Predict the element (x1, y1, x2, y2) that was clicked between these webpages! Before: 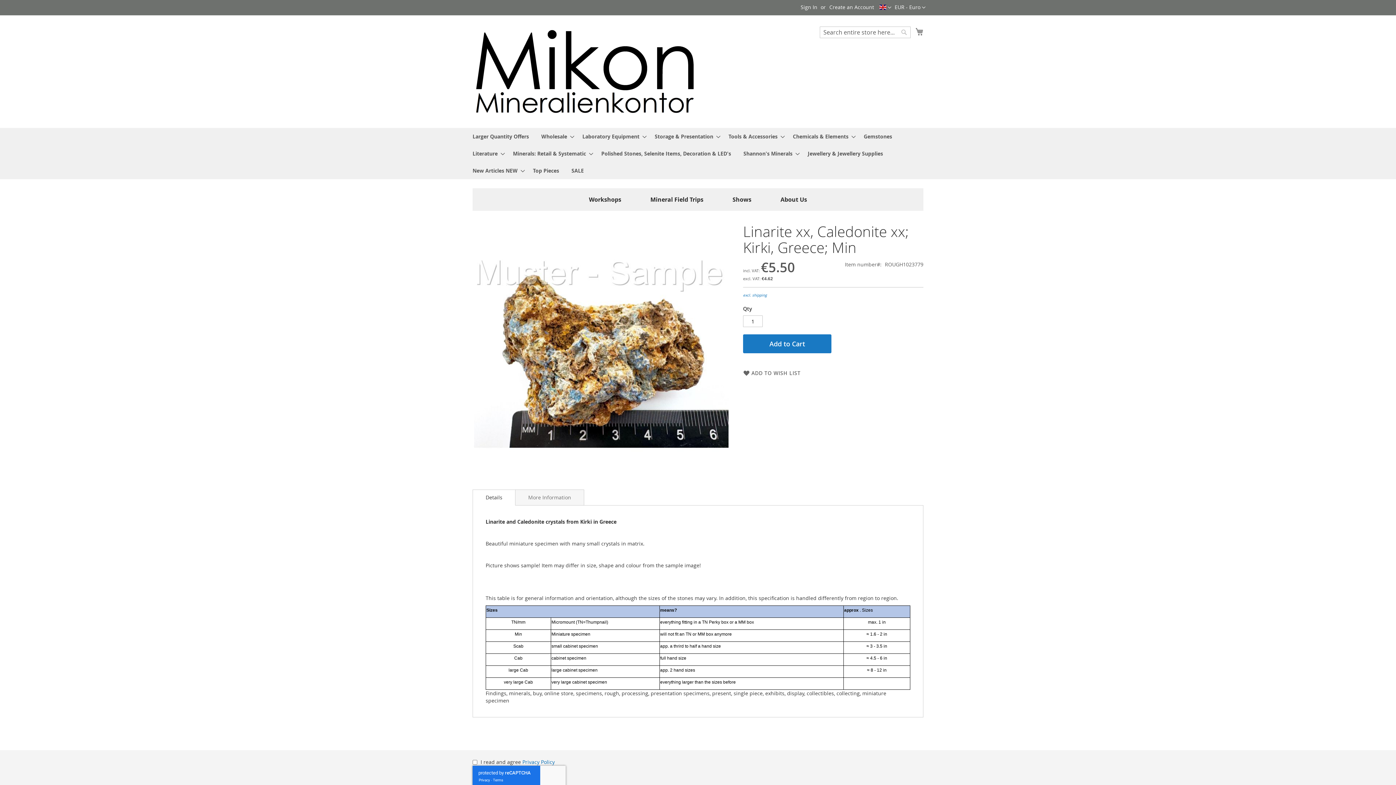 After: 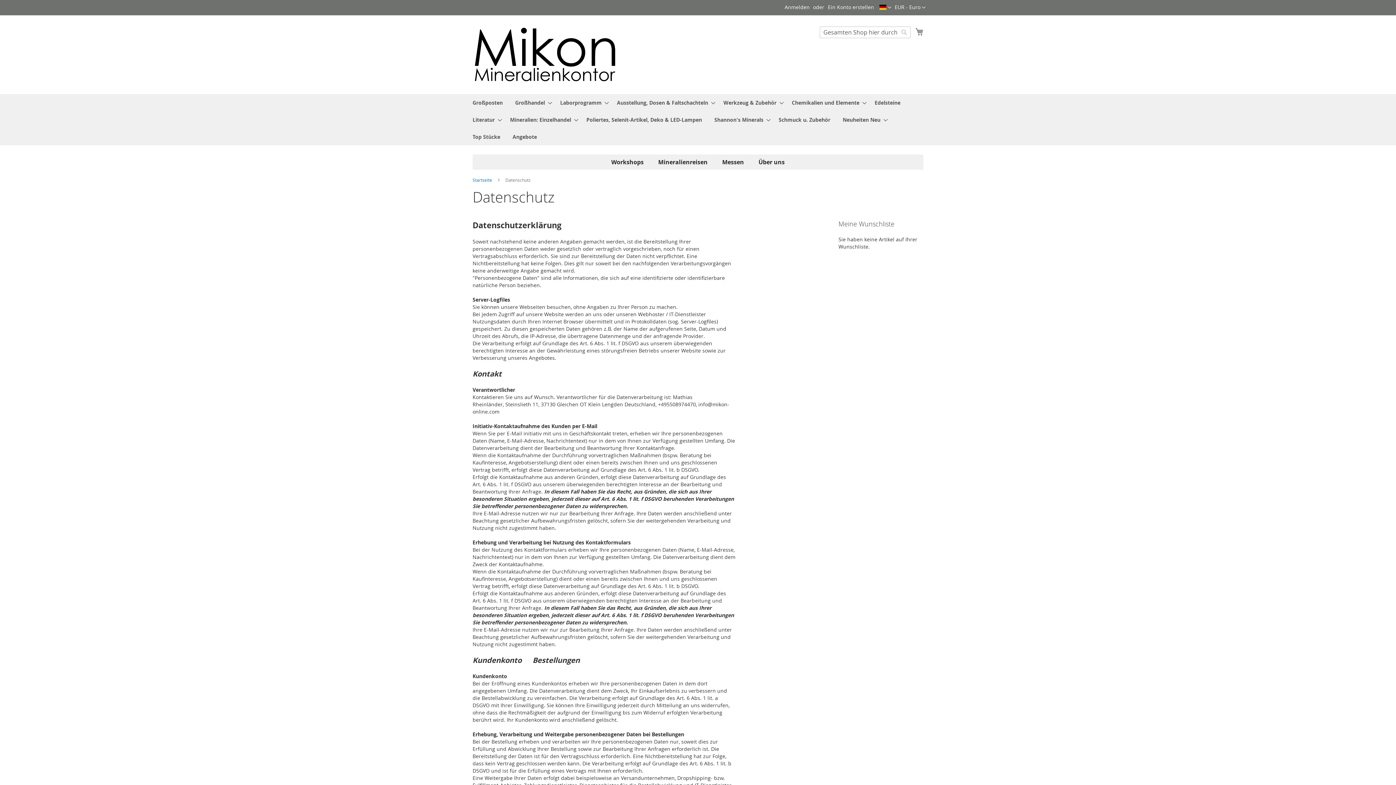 Action: bbox: (522, 756, 554, 763) label: Privacy Policy